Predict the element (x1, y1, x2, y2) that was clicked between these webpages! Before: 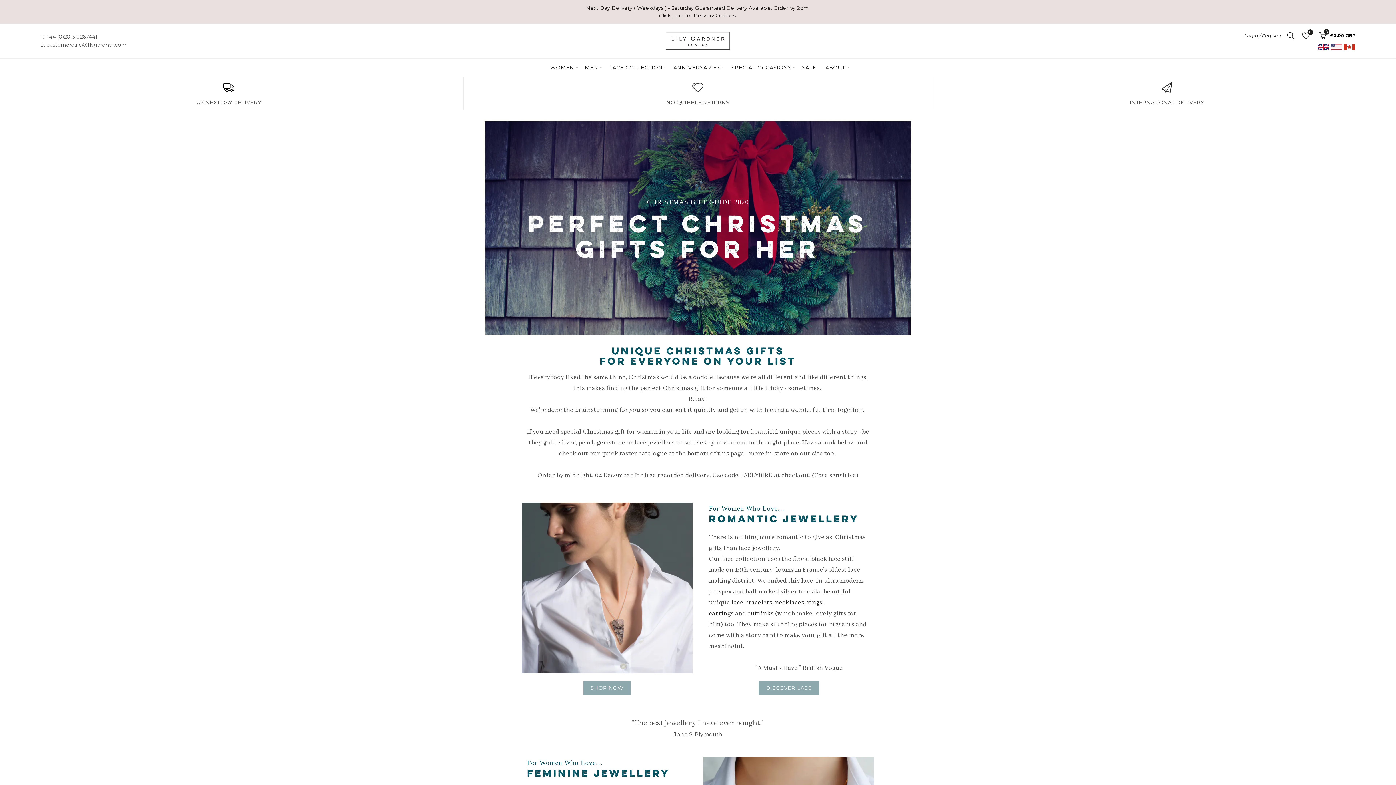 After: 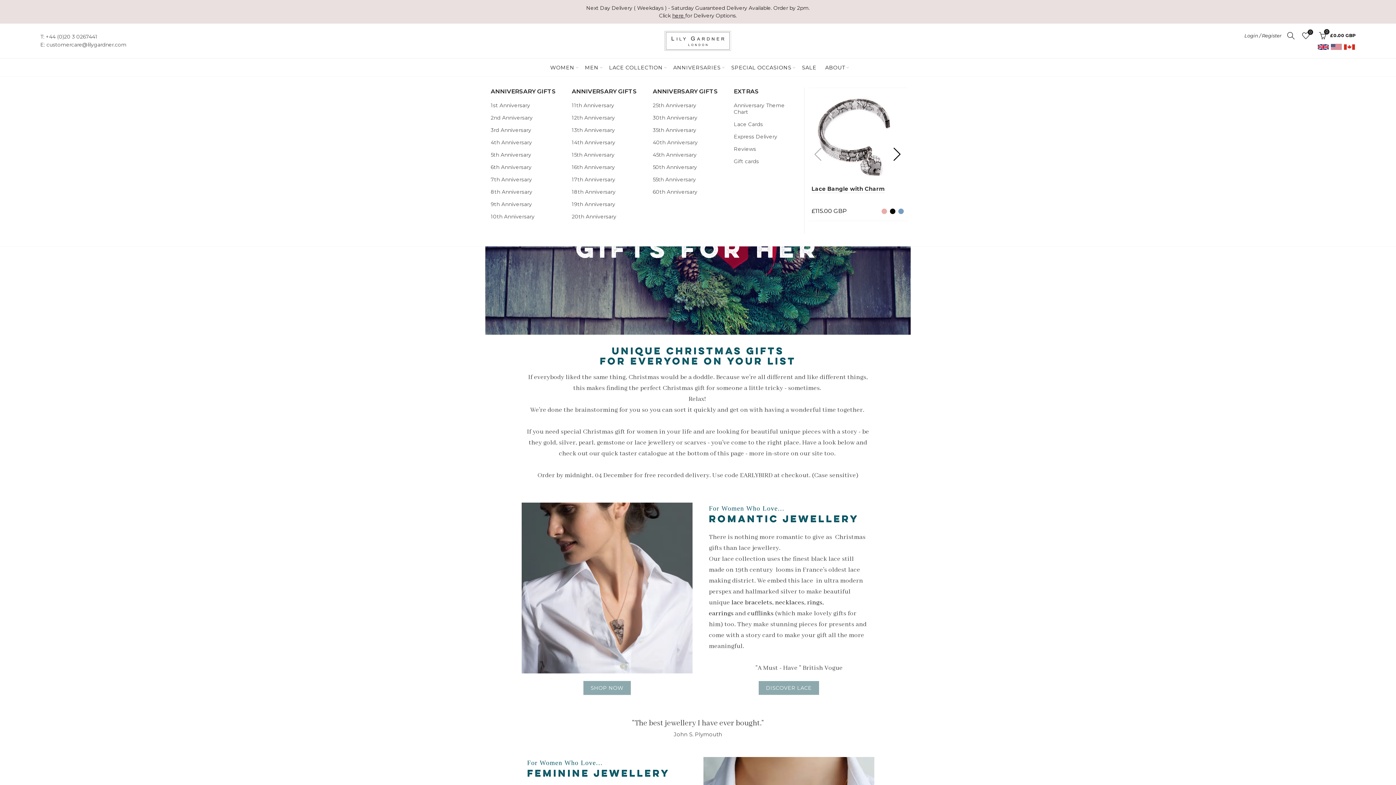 Action: bbox: (668, 58, 725, 76) label: ANNIVERSARIES